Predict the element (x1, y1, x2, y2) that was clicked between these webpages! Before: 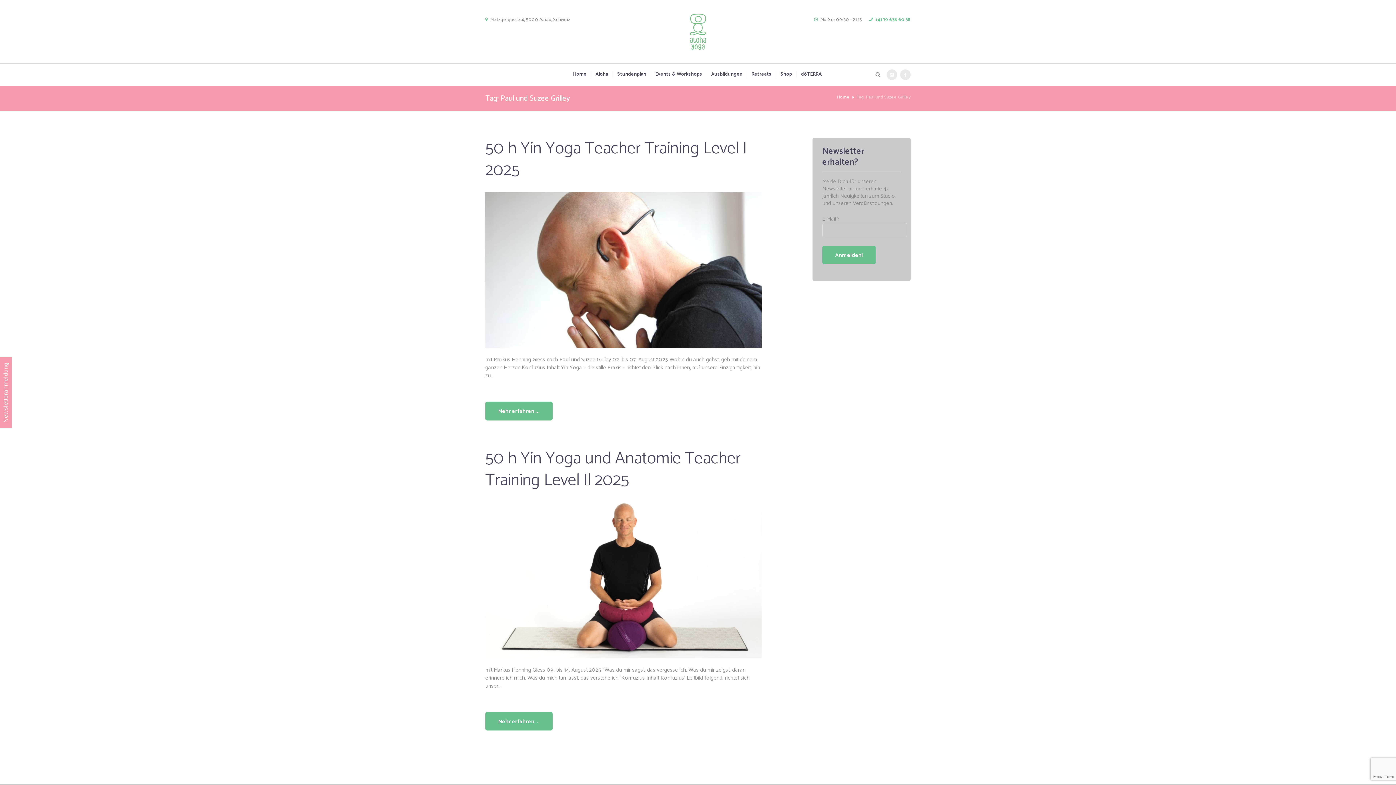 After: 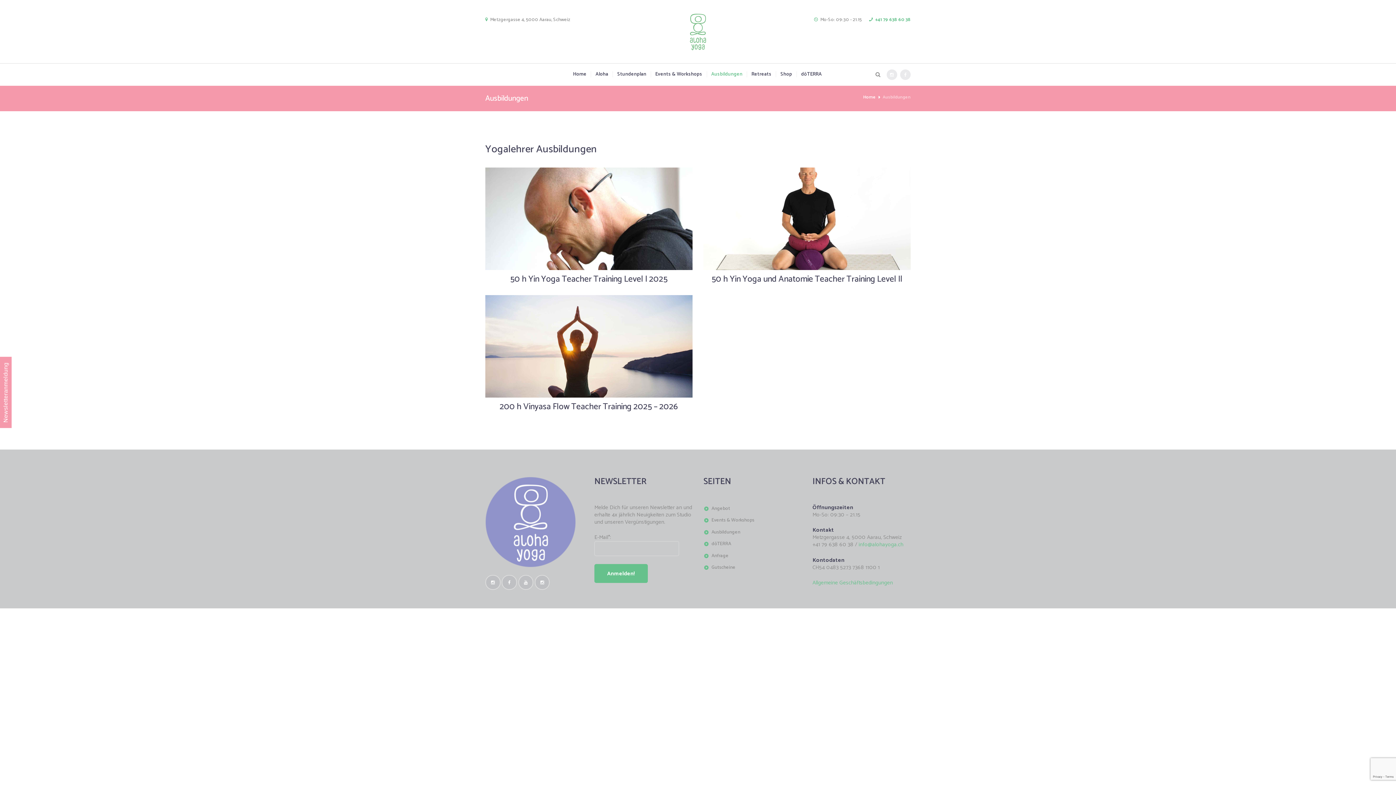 Action: label: Ausbildungen bbox: (706, 71, 742, 77)